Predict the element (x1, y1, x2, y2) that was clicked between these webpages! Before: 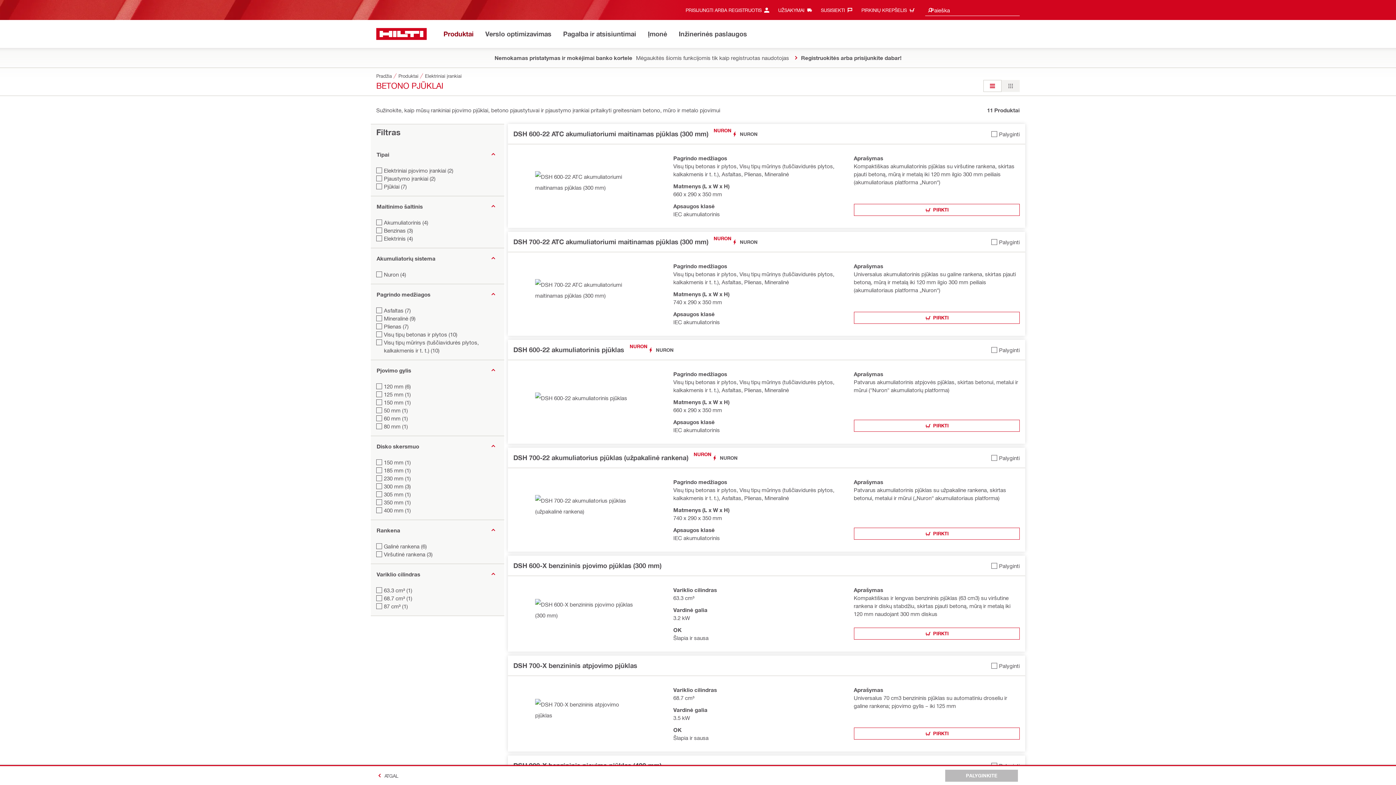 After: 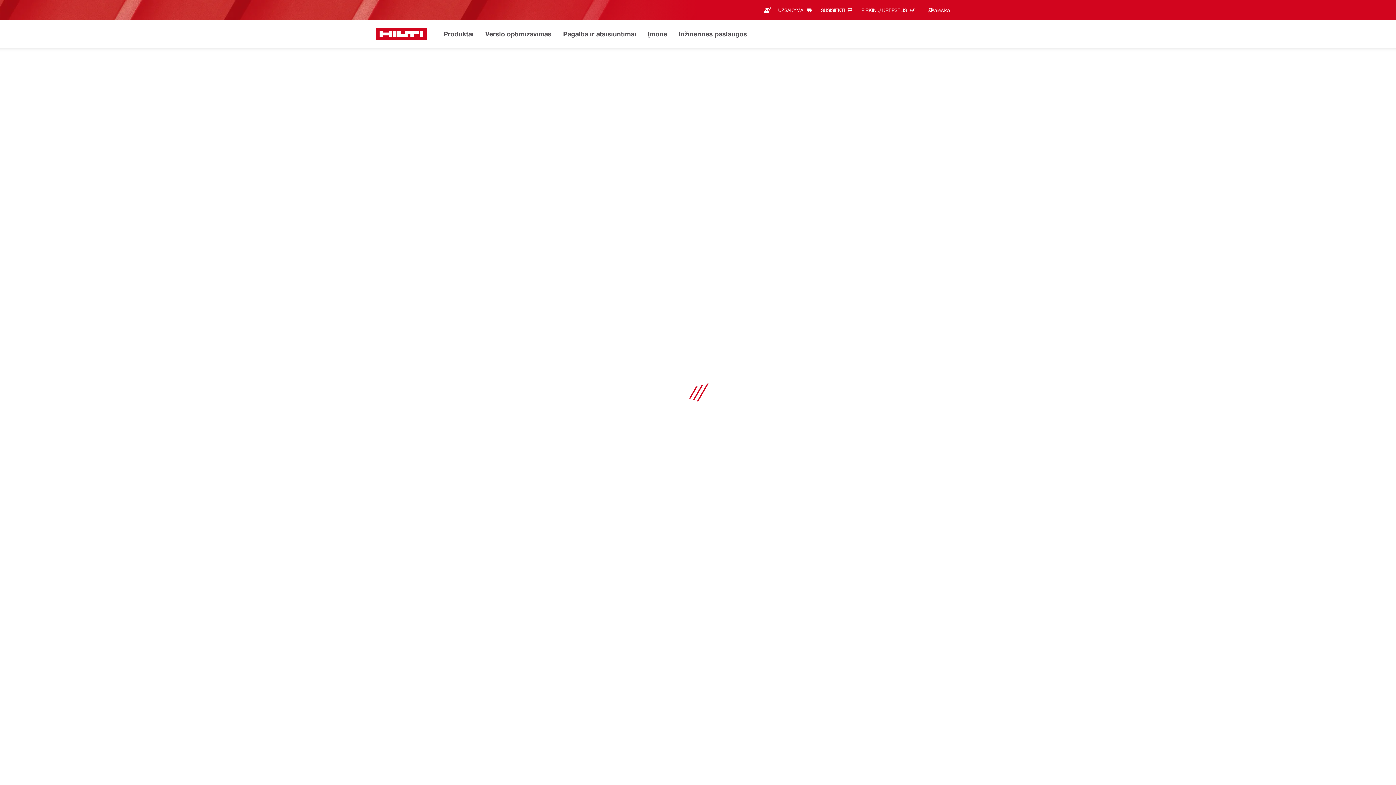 Action: bbox: (513, 761, 661, 769) label: DSH 900-X benzininis pjovimo pjūklas (400 mm)